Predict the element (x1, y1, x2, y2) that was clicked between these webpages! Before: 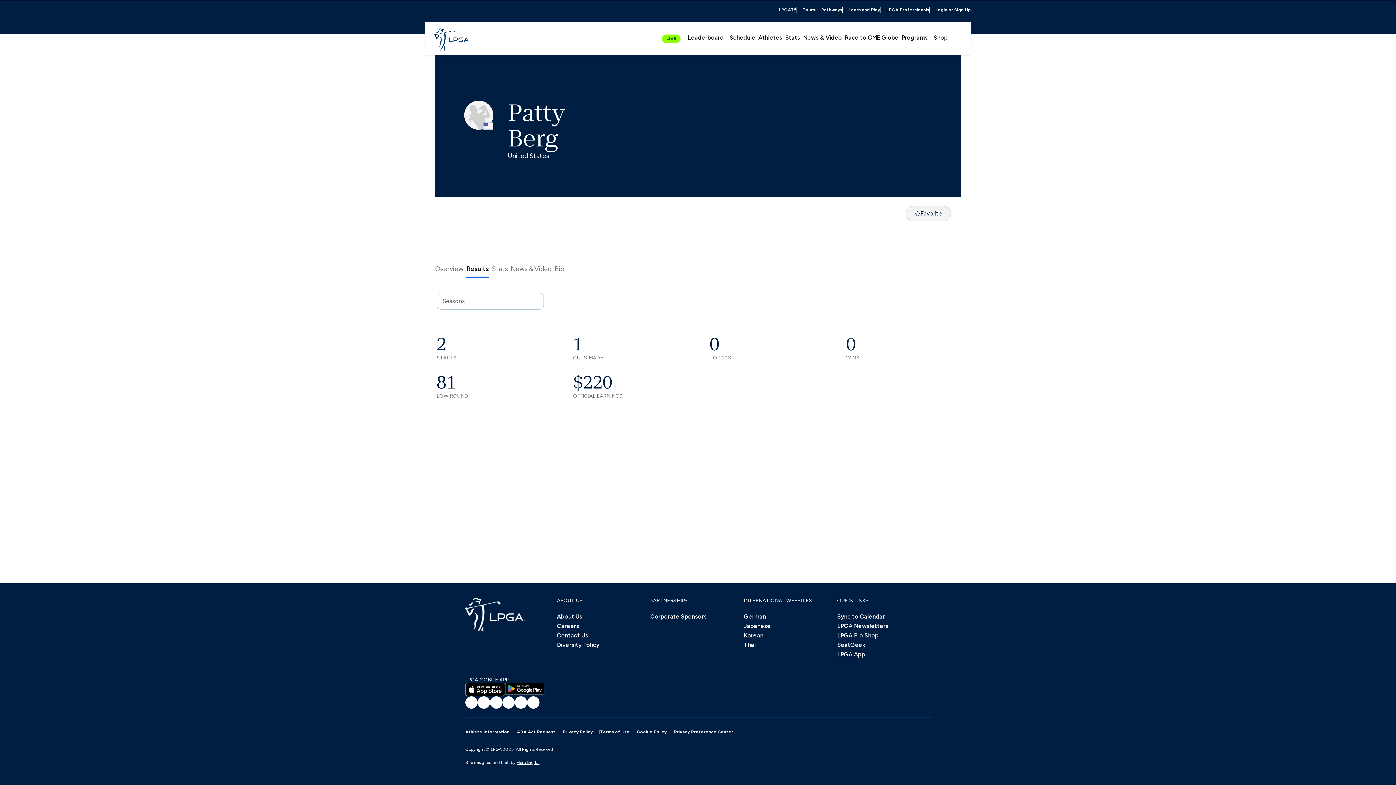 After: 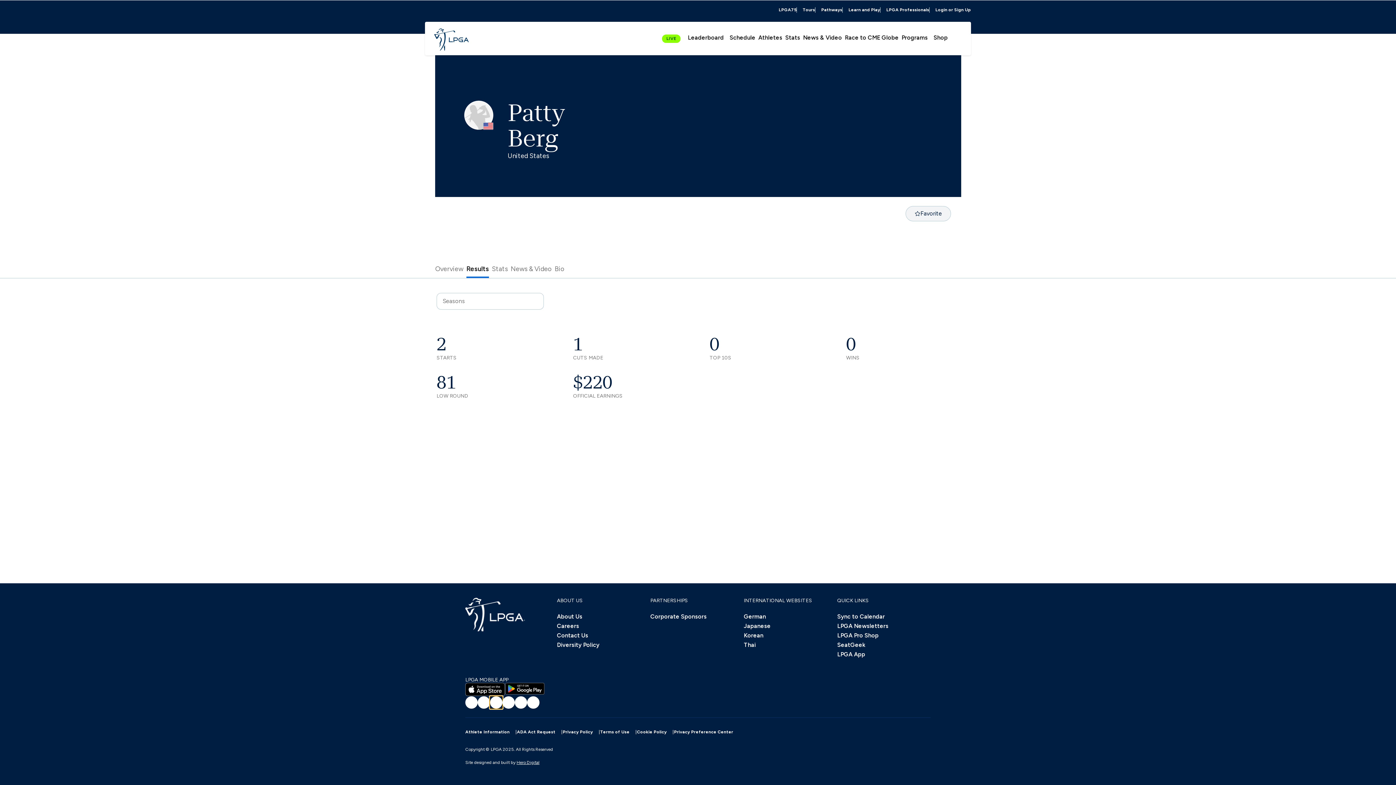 Action: label: LinkedIn bbox: (490, 696, 502, 709)